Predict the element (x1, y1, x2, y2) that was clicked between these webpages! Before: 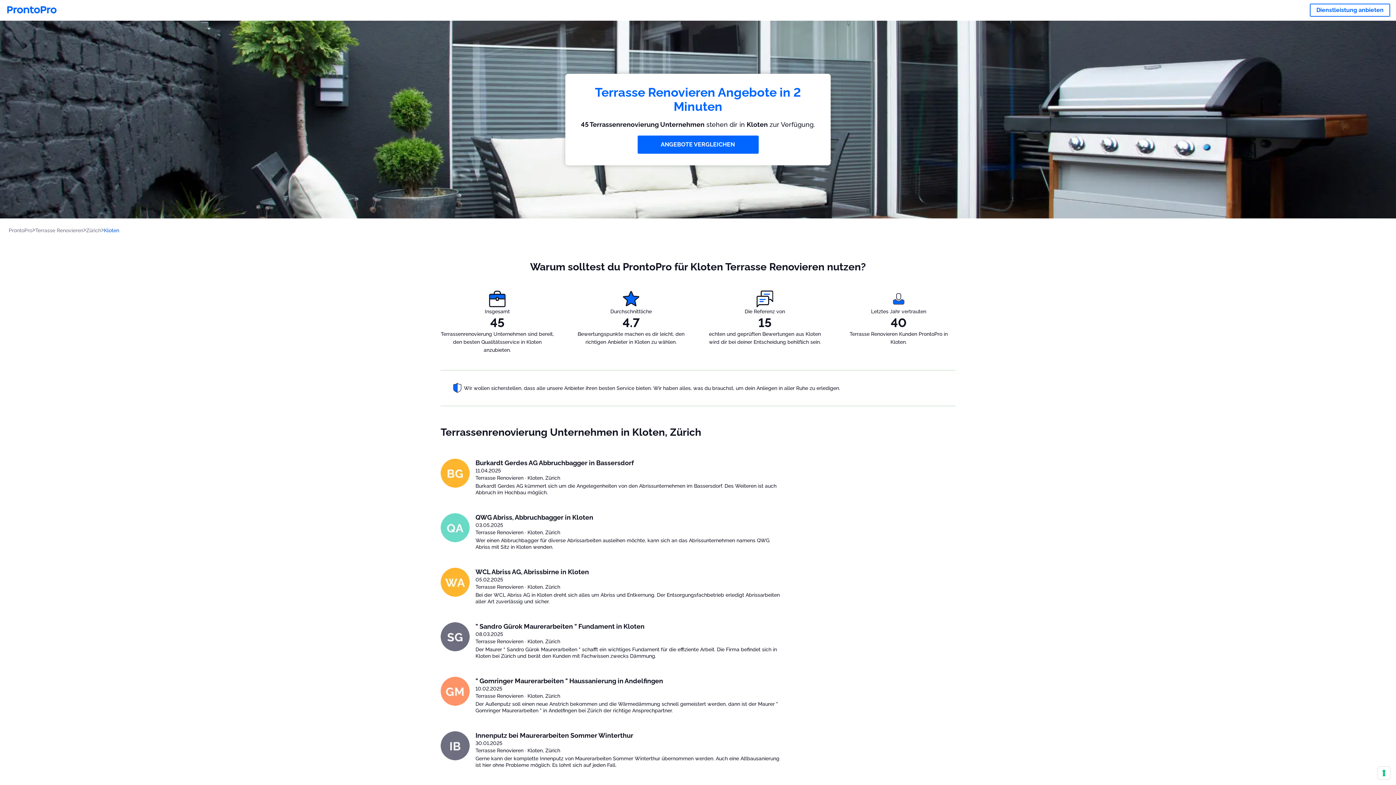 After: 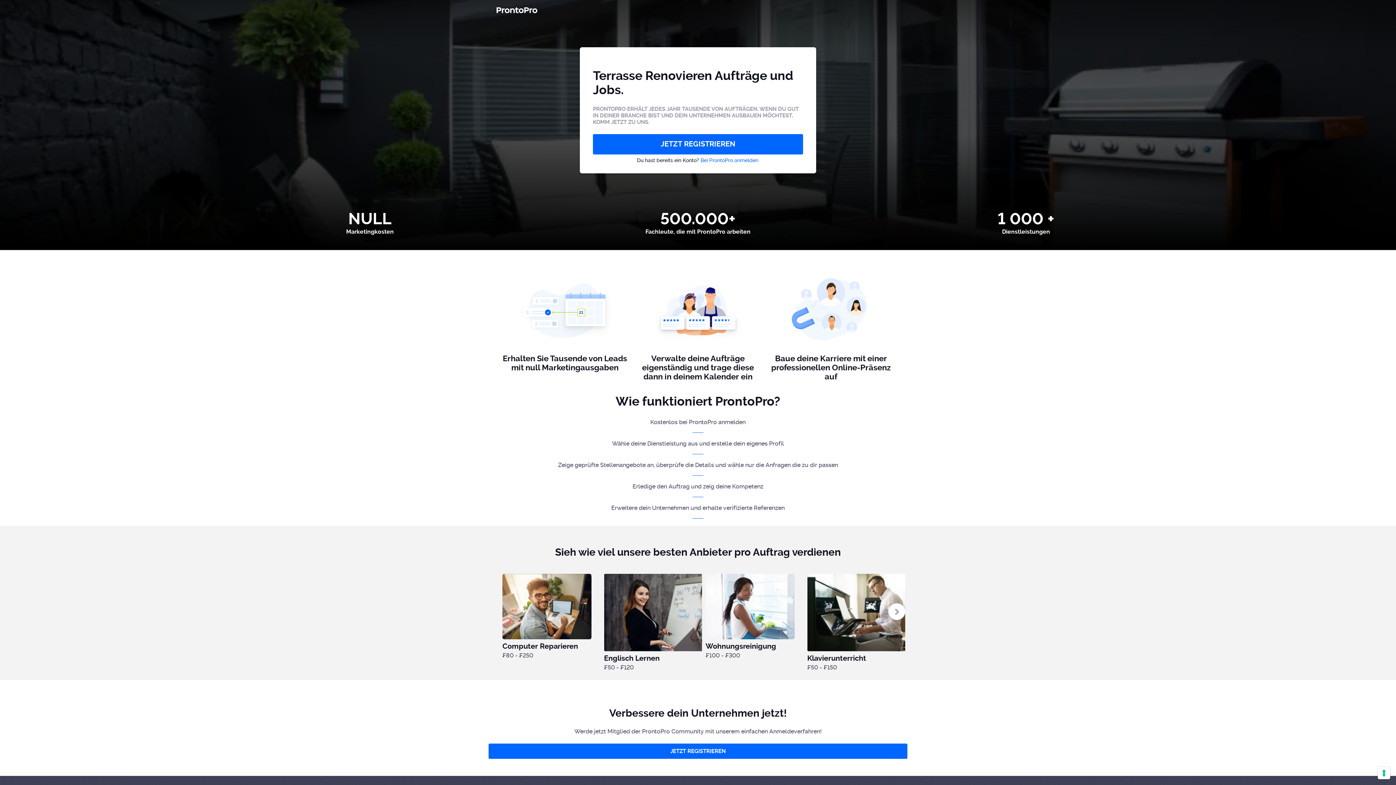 Action: bbox: (1310, 3, 1390, 16) label: Dienstleistung anbieten